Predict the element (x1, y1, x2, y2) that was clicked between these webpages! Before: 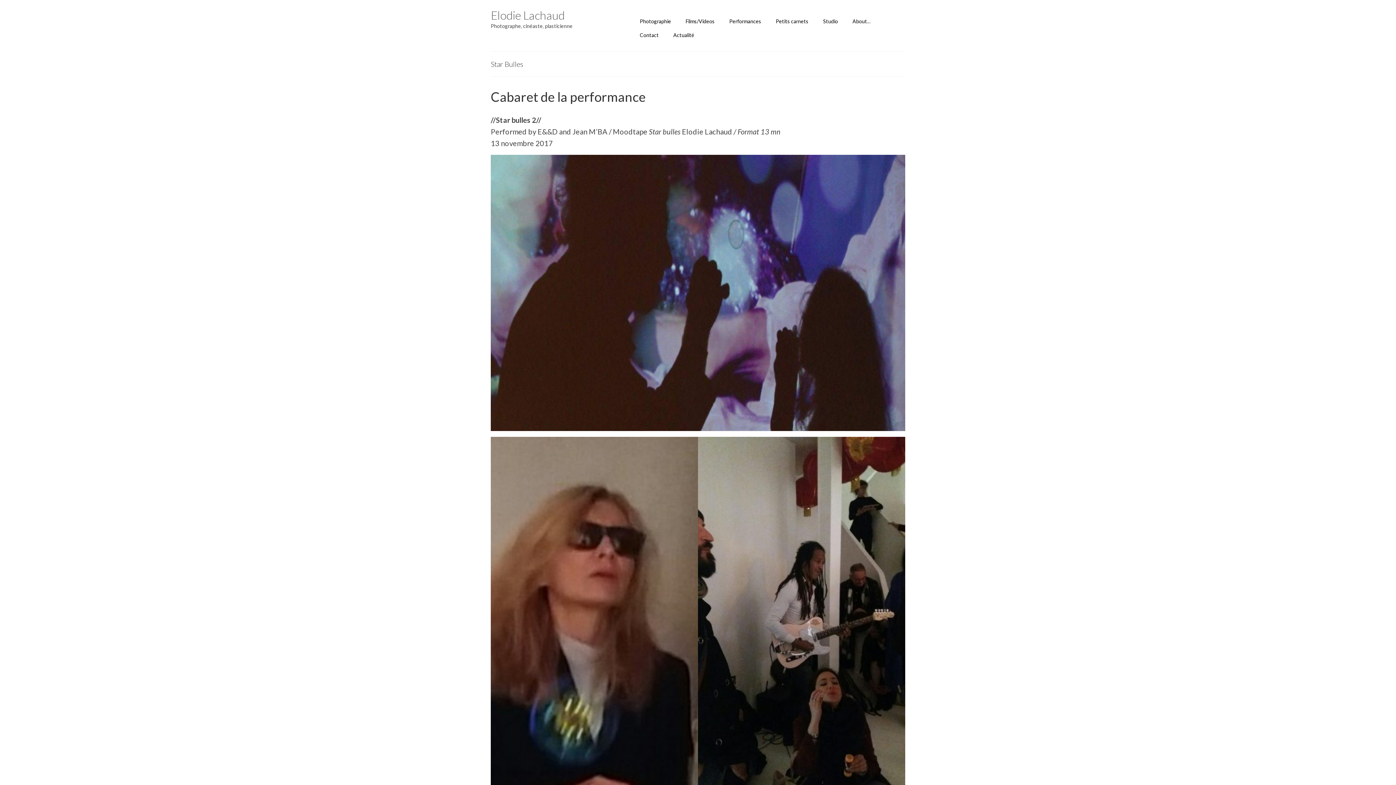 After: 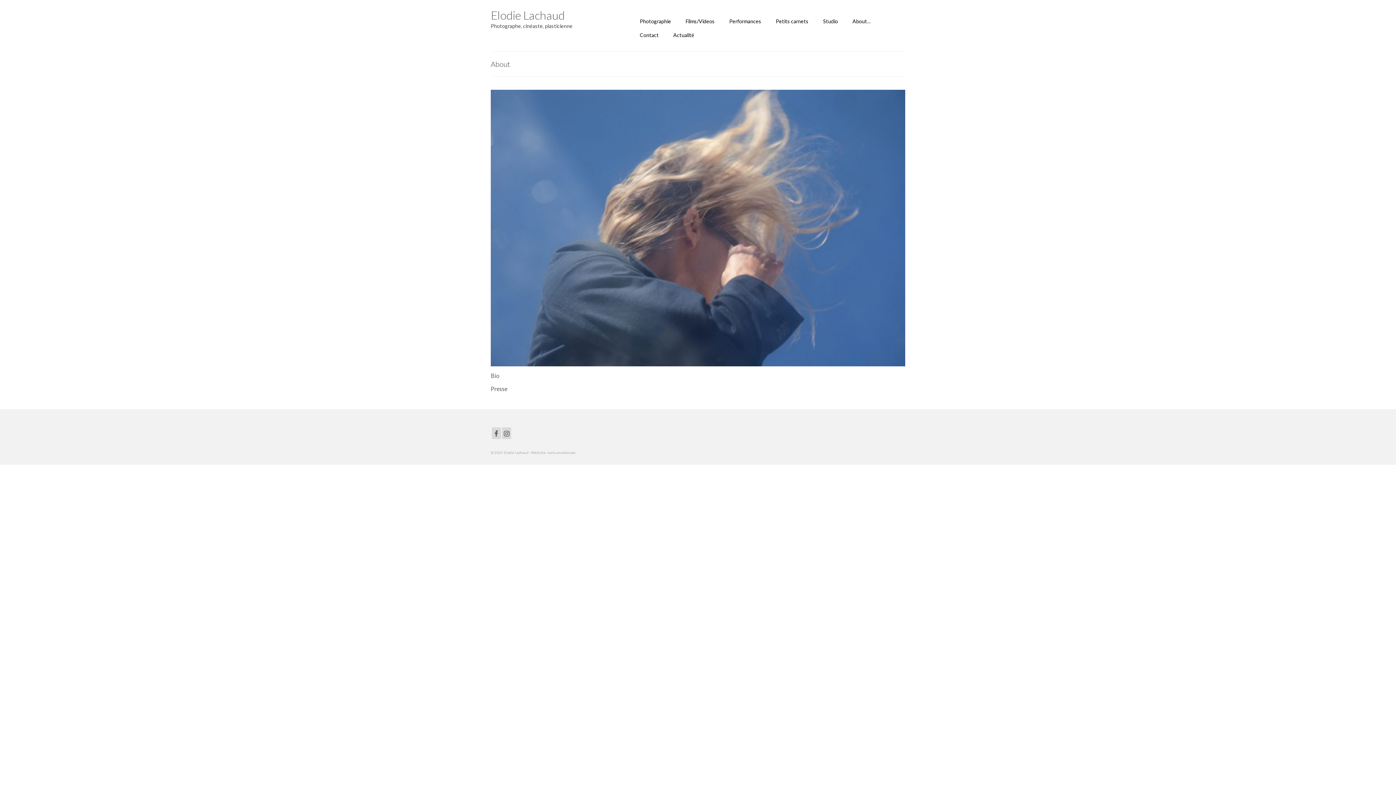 Action: bbox: (845, 14, 878, 28) label: About…